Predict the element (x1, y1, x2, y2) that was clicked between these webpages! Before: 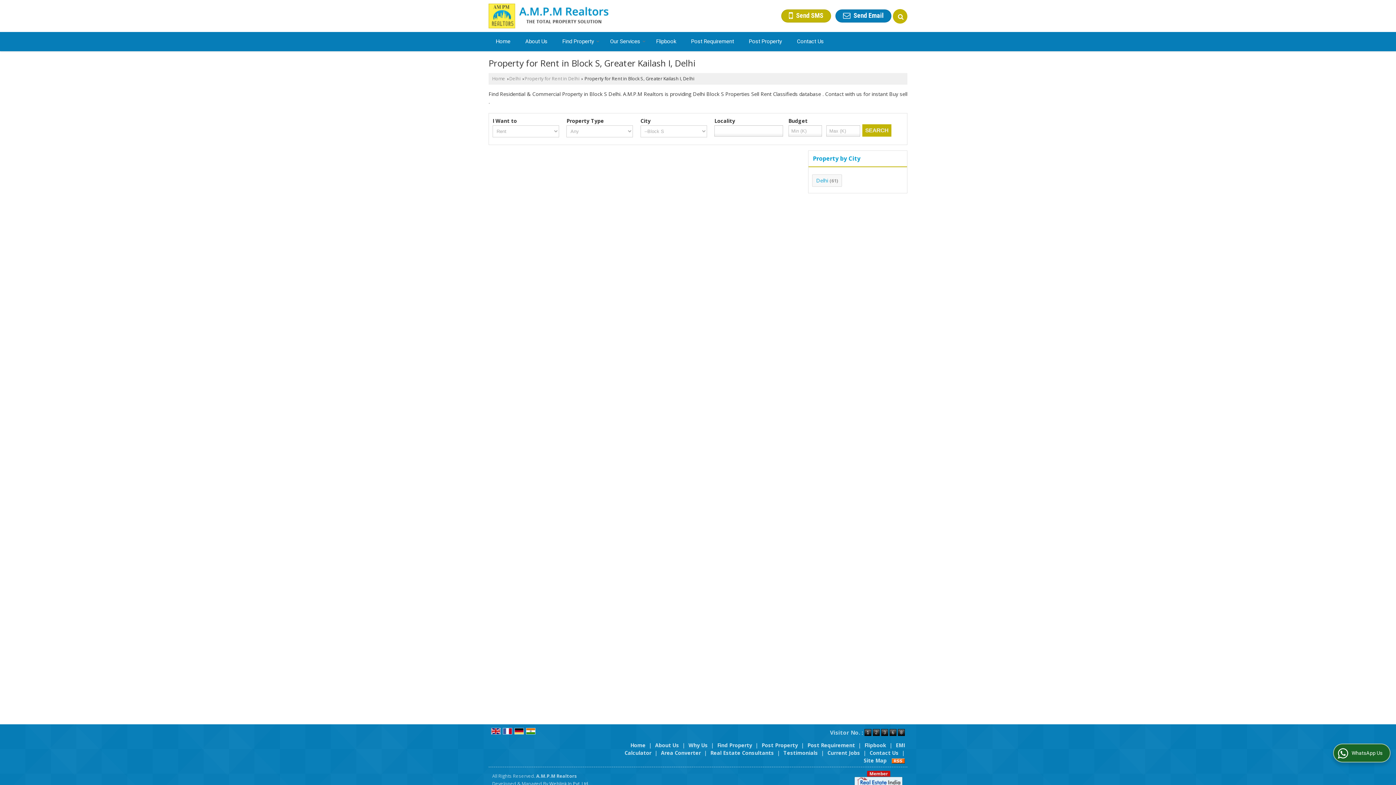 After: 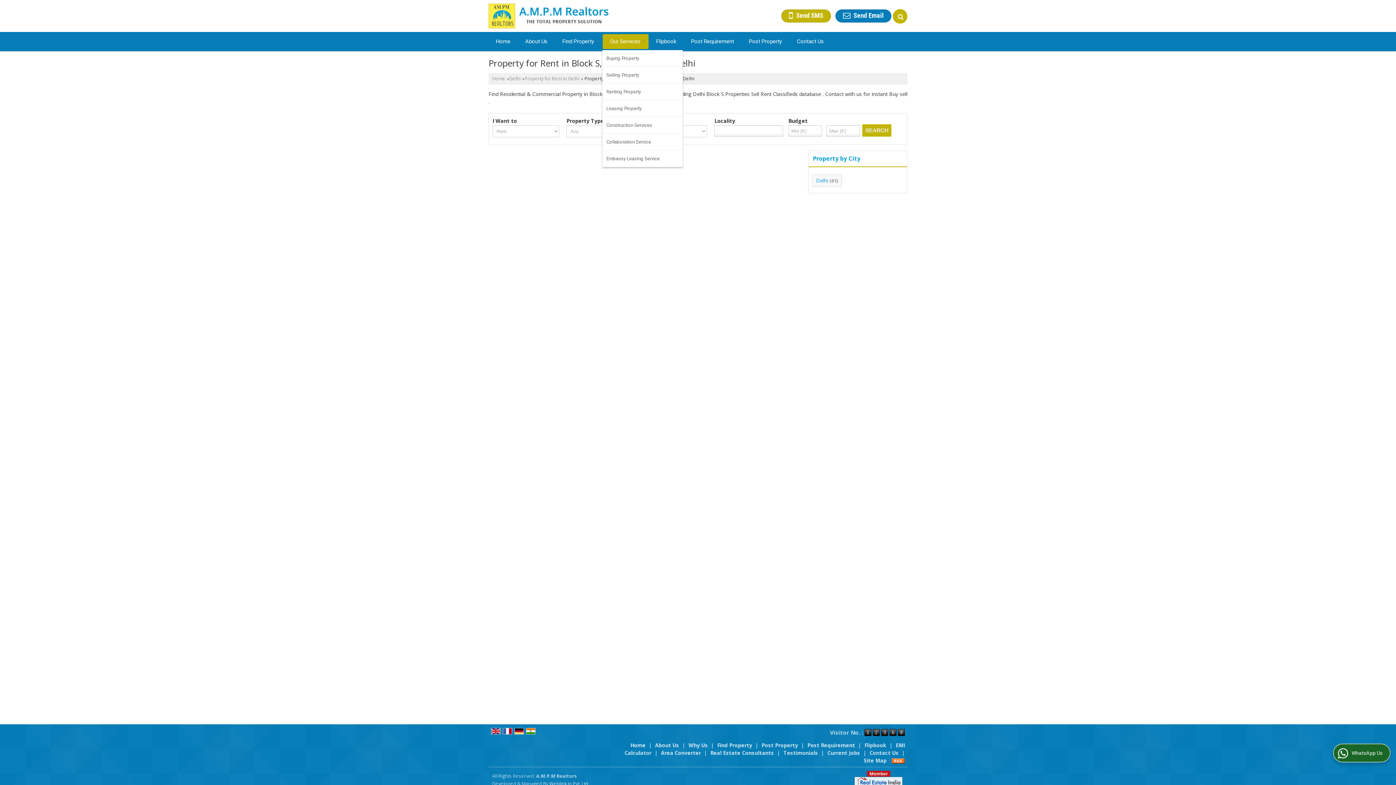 Action: label: Our Services bbox: (602, 34, 648, 49)